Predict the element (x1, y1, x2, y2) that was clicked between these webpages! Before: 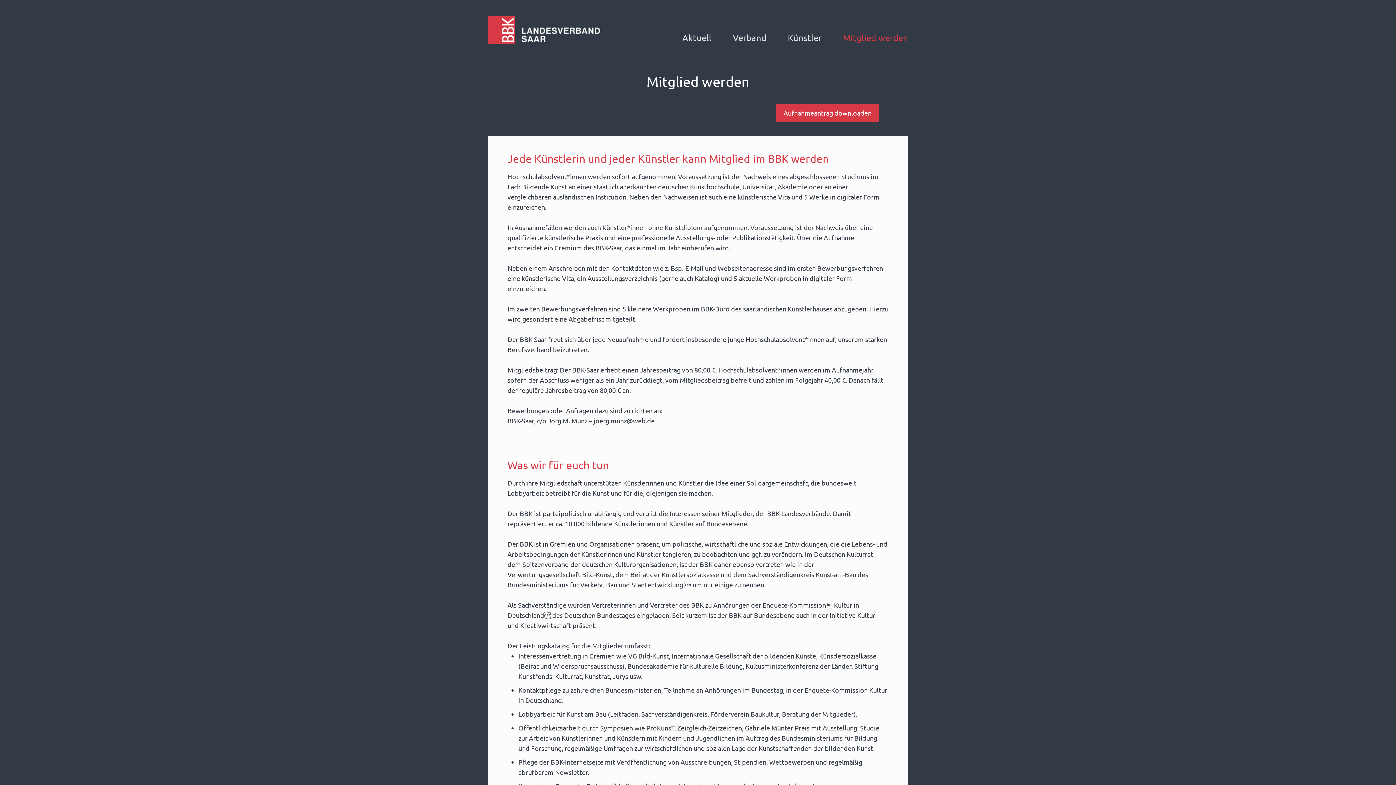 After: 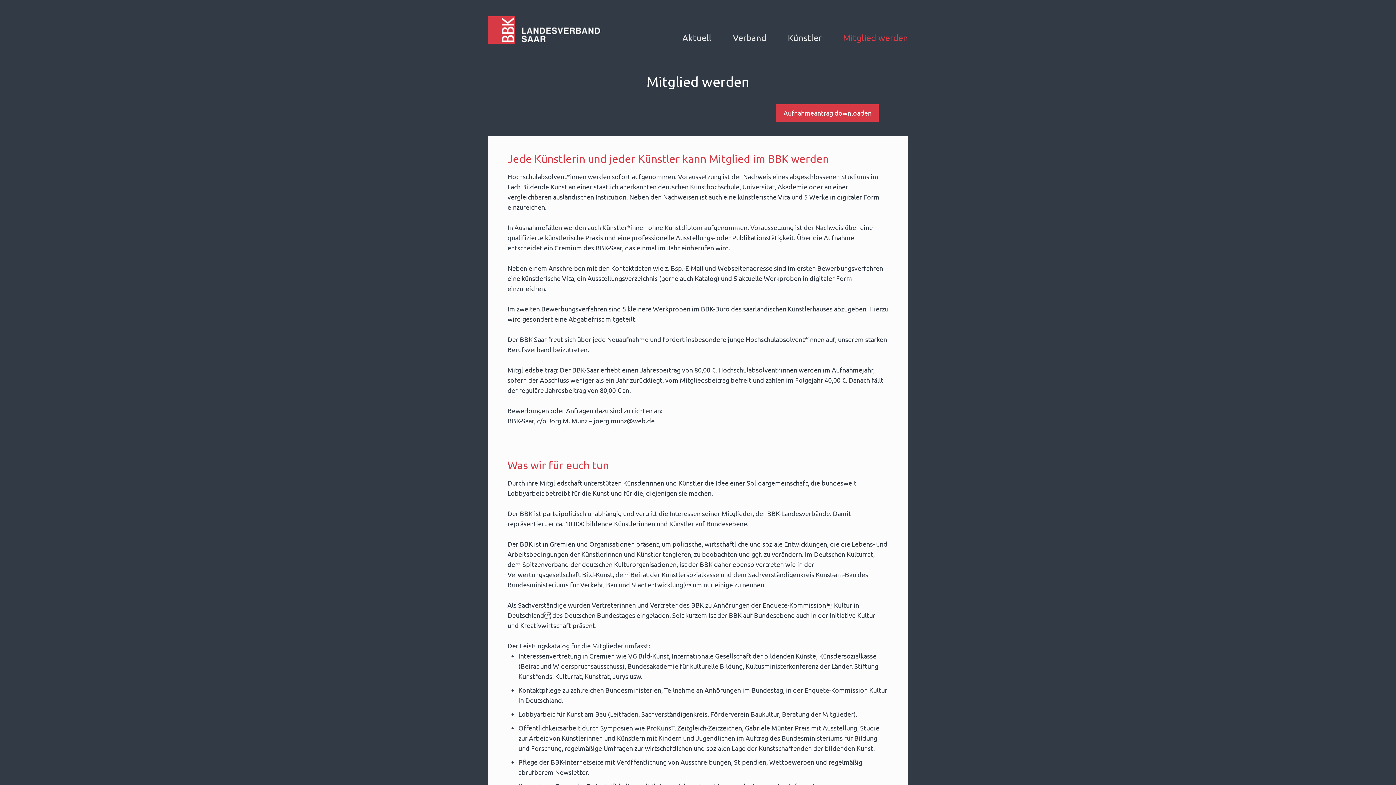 Action: bbox: (829, 8, 915, 48) label: Mitglied werden